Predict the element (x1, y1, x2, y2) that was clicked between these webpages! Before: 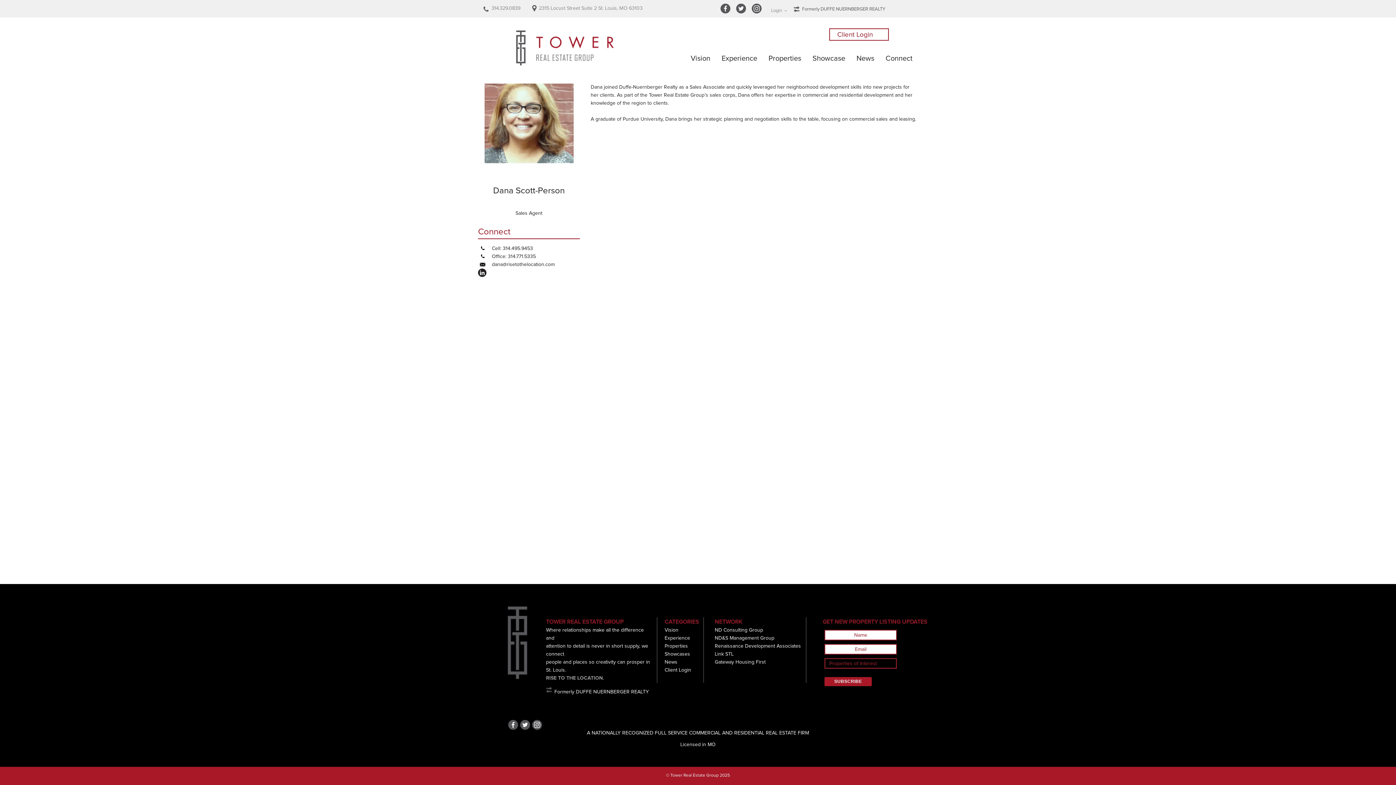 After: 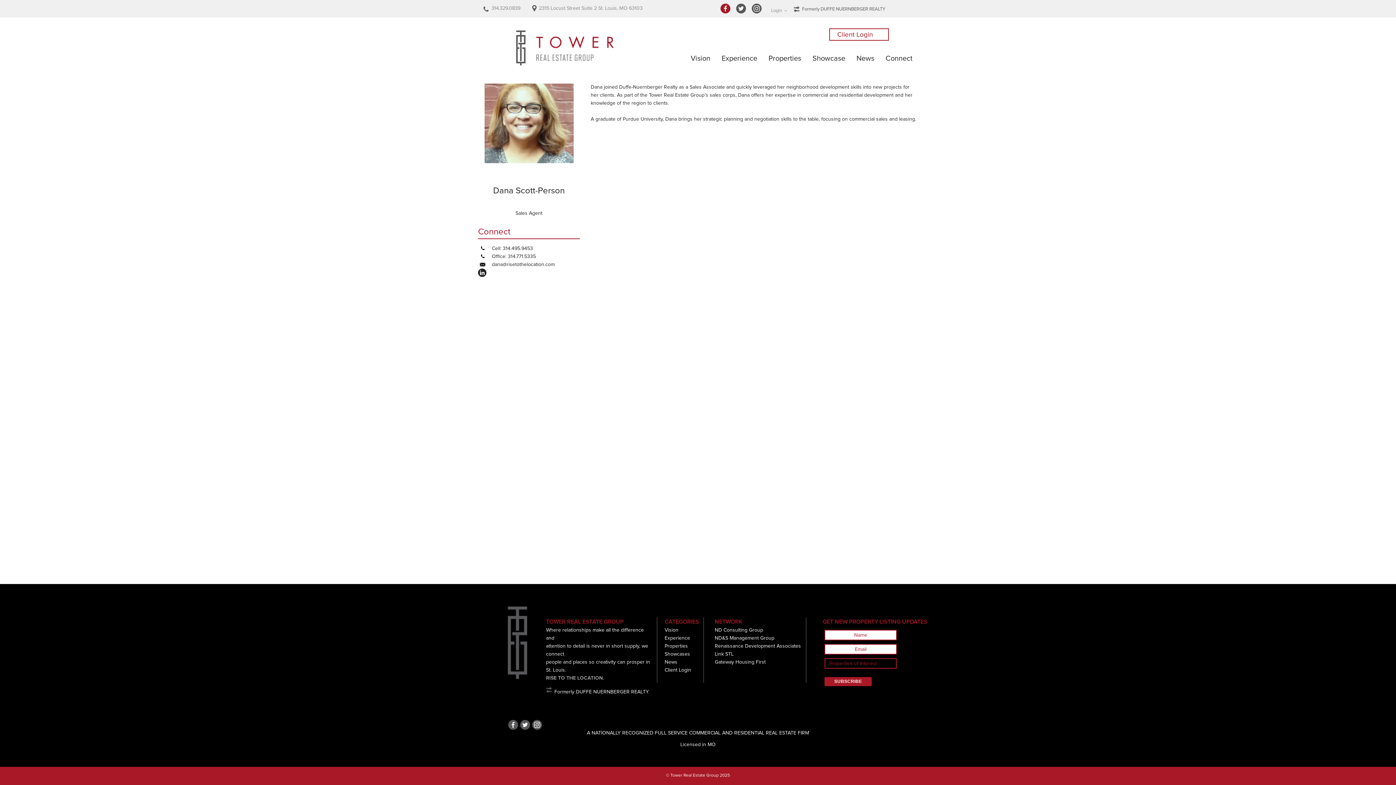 Action: bbox: (720, 9, 732, 14) label: facebook